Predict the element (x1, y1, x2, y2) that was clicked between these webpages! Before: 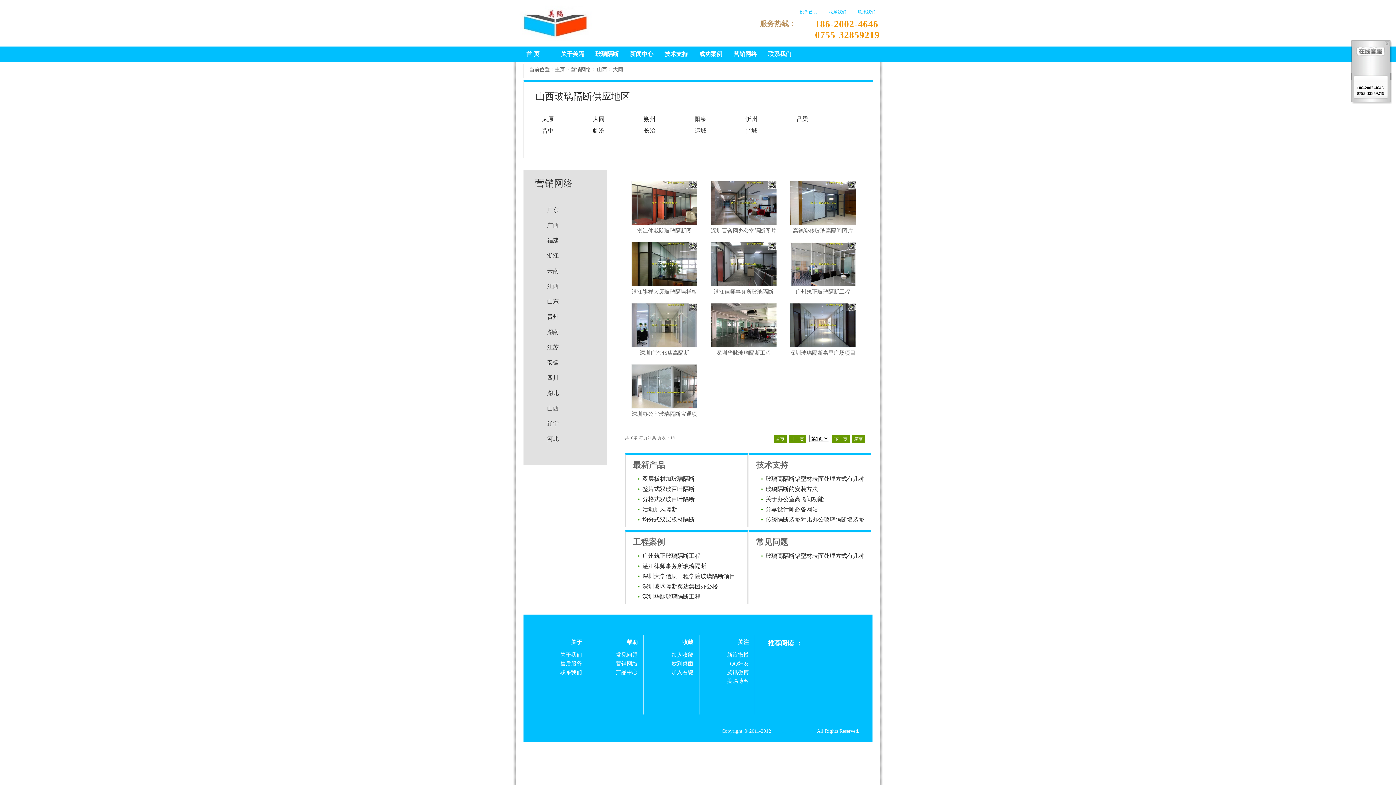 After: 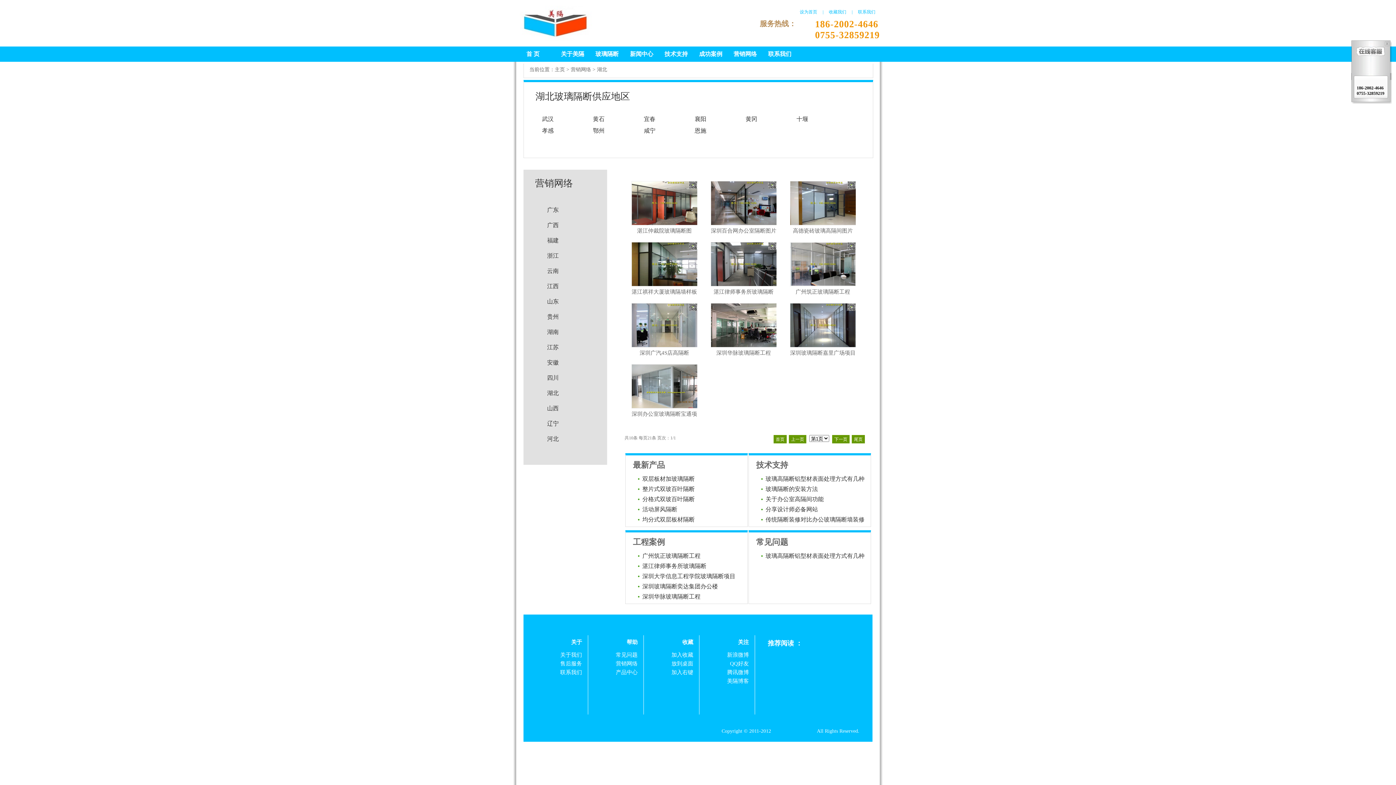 Action: label: 湖北 bbox: (525, 387, 605, 399)